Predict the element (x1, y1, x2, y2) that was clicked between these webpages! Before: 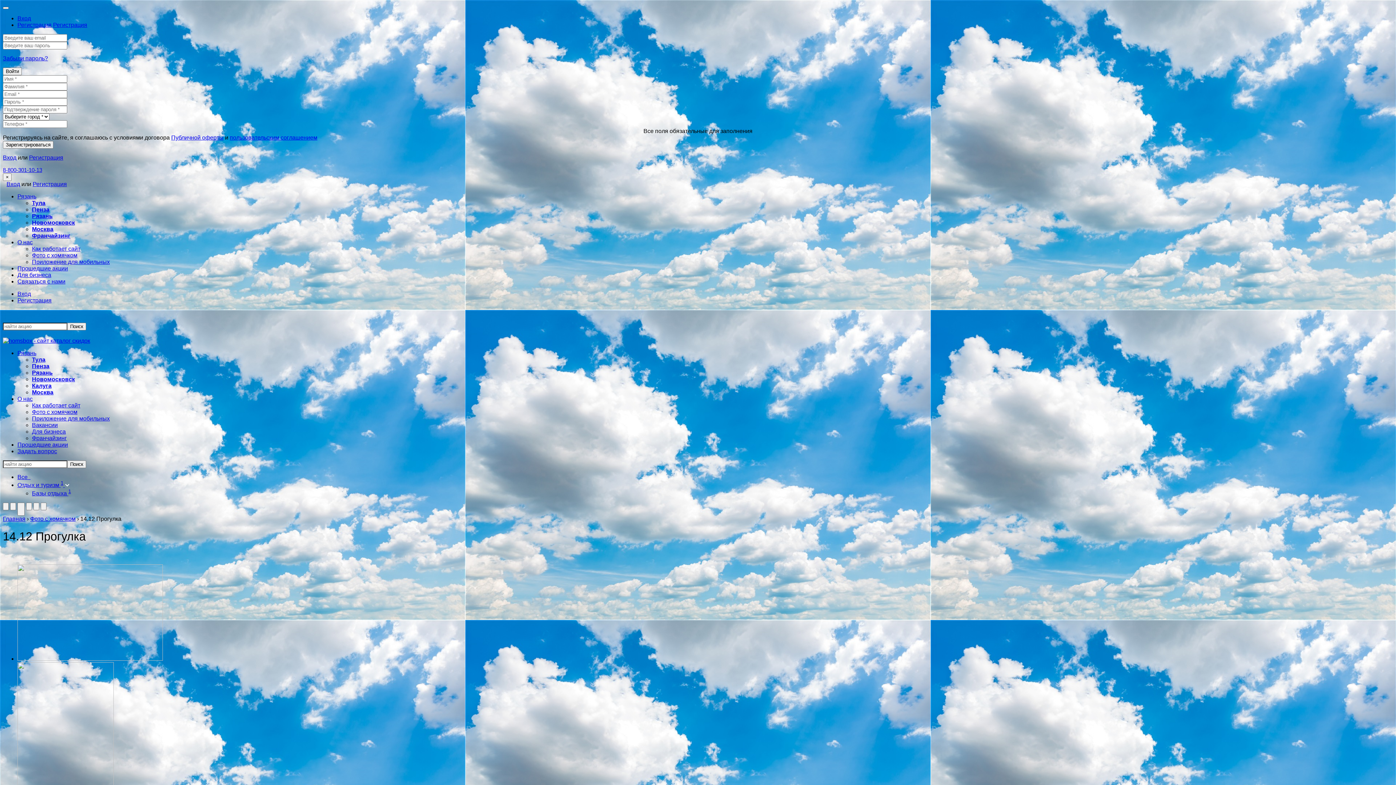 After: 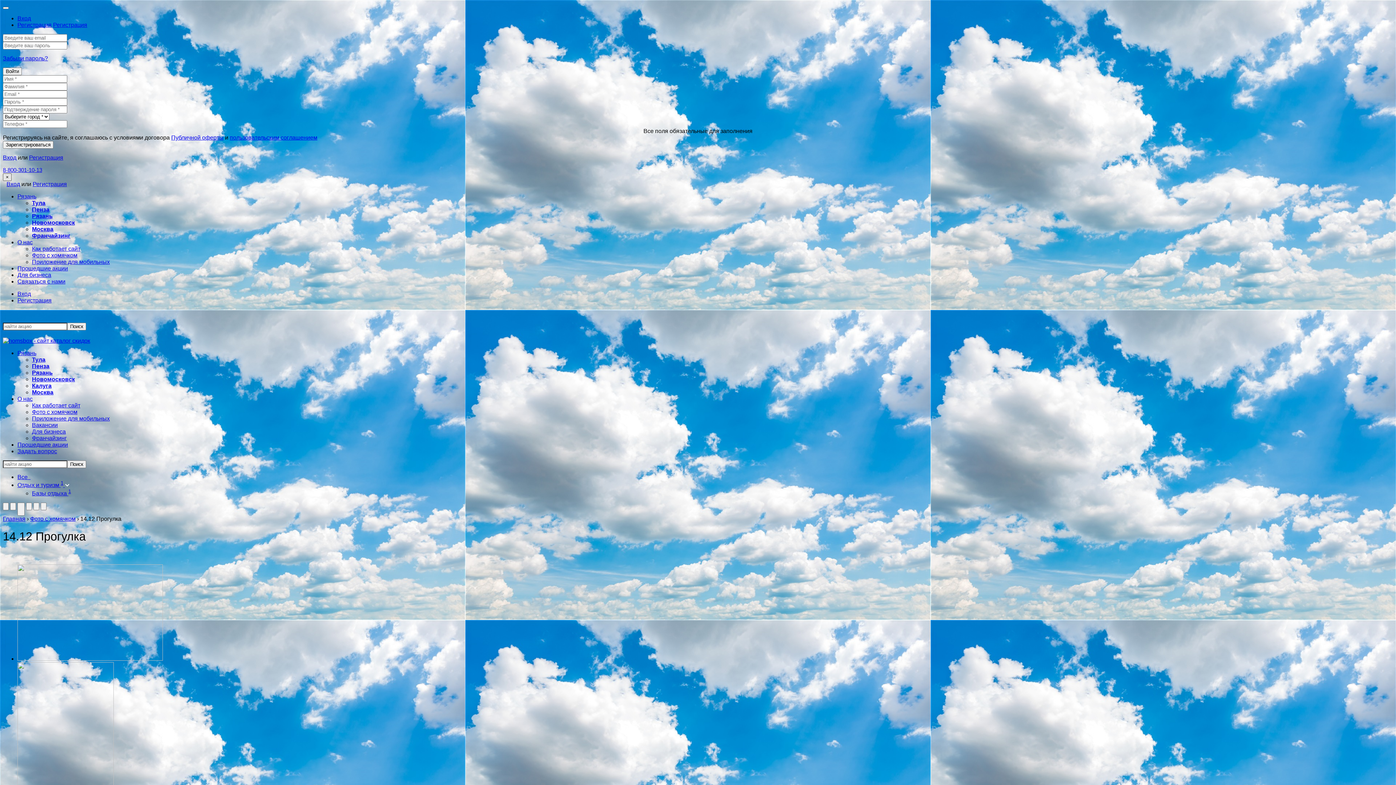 Action: bbox: (2, 173, 11, 181) label: ×